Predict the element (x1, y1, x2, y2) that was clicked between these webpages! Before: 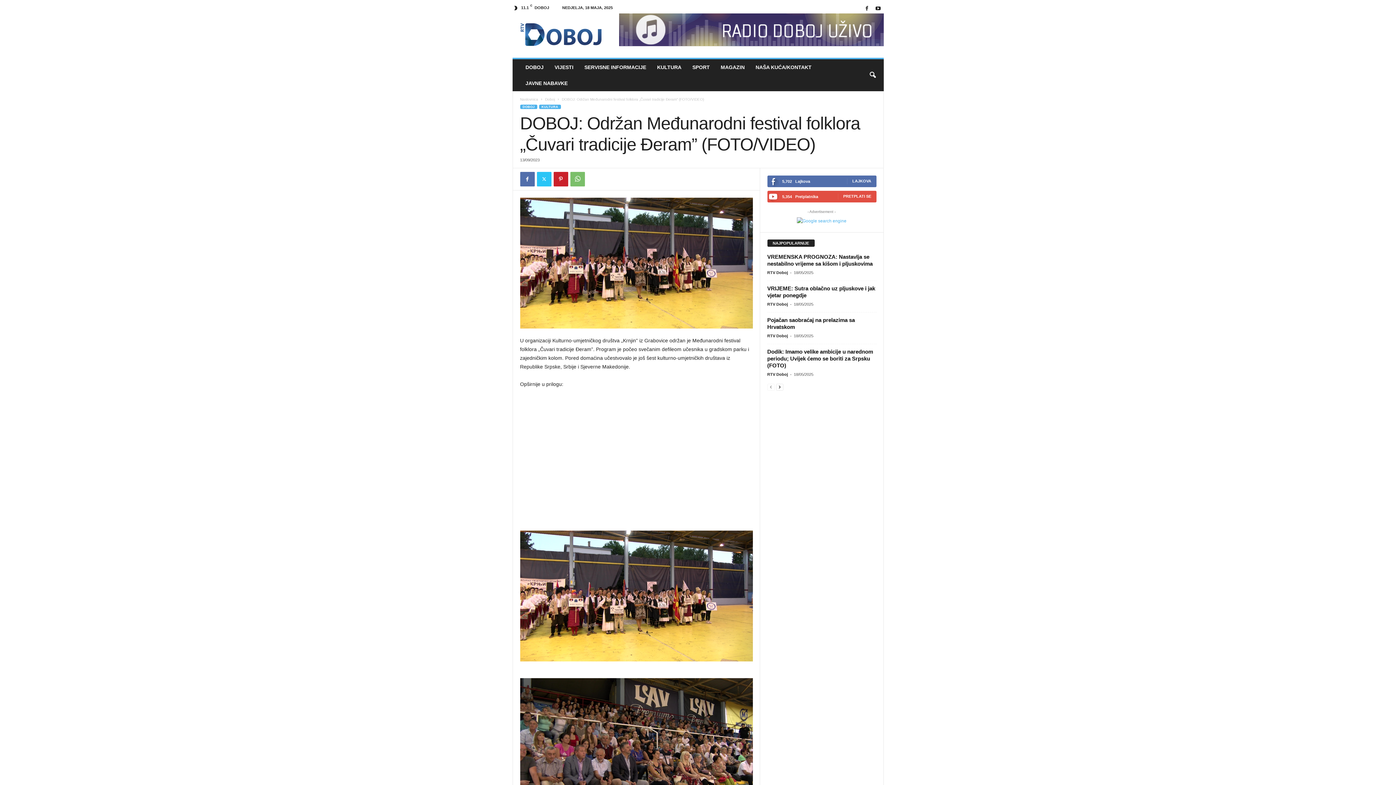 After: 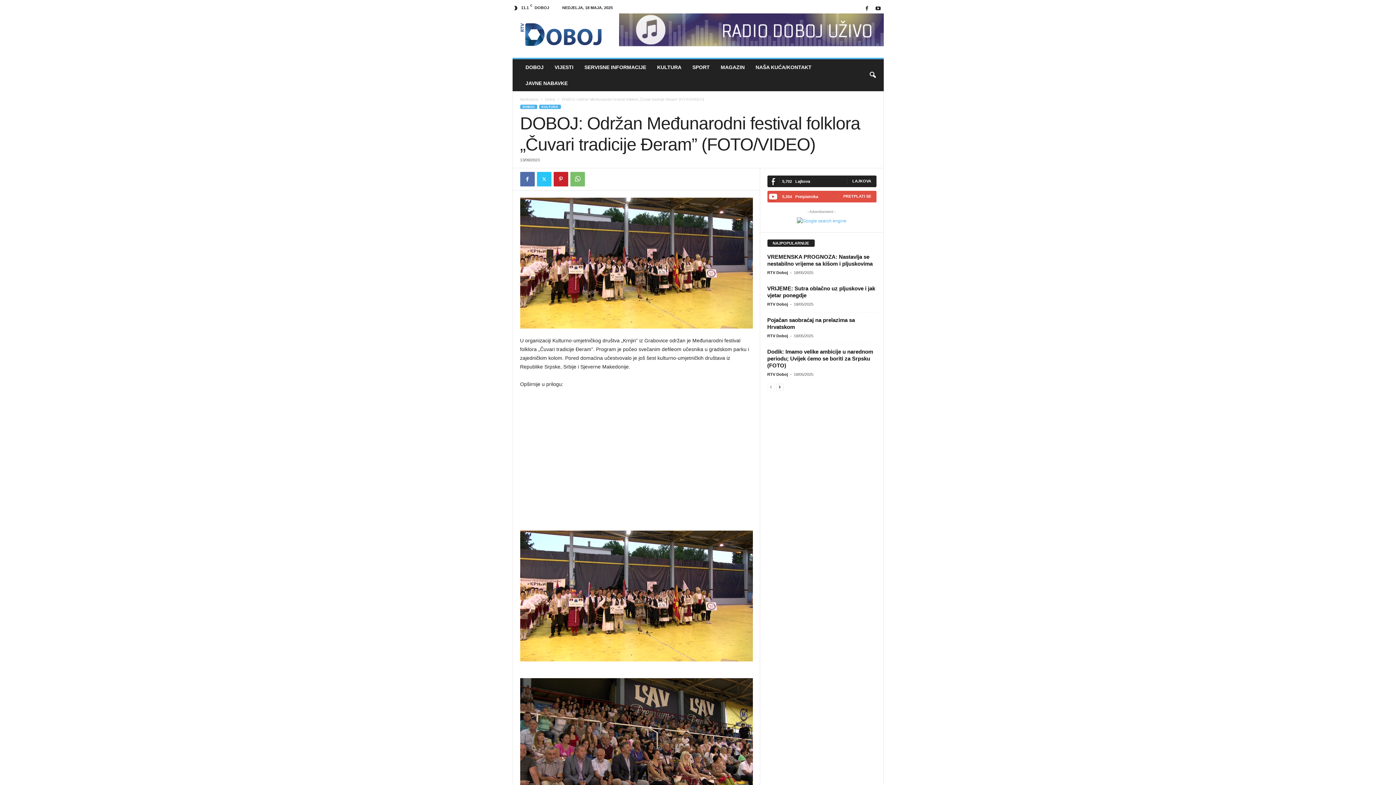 Action: label: LAJKOVA bbox: (852, 178, 871, 183)